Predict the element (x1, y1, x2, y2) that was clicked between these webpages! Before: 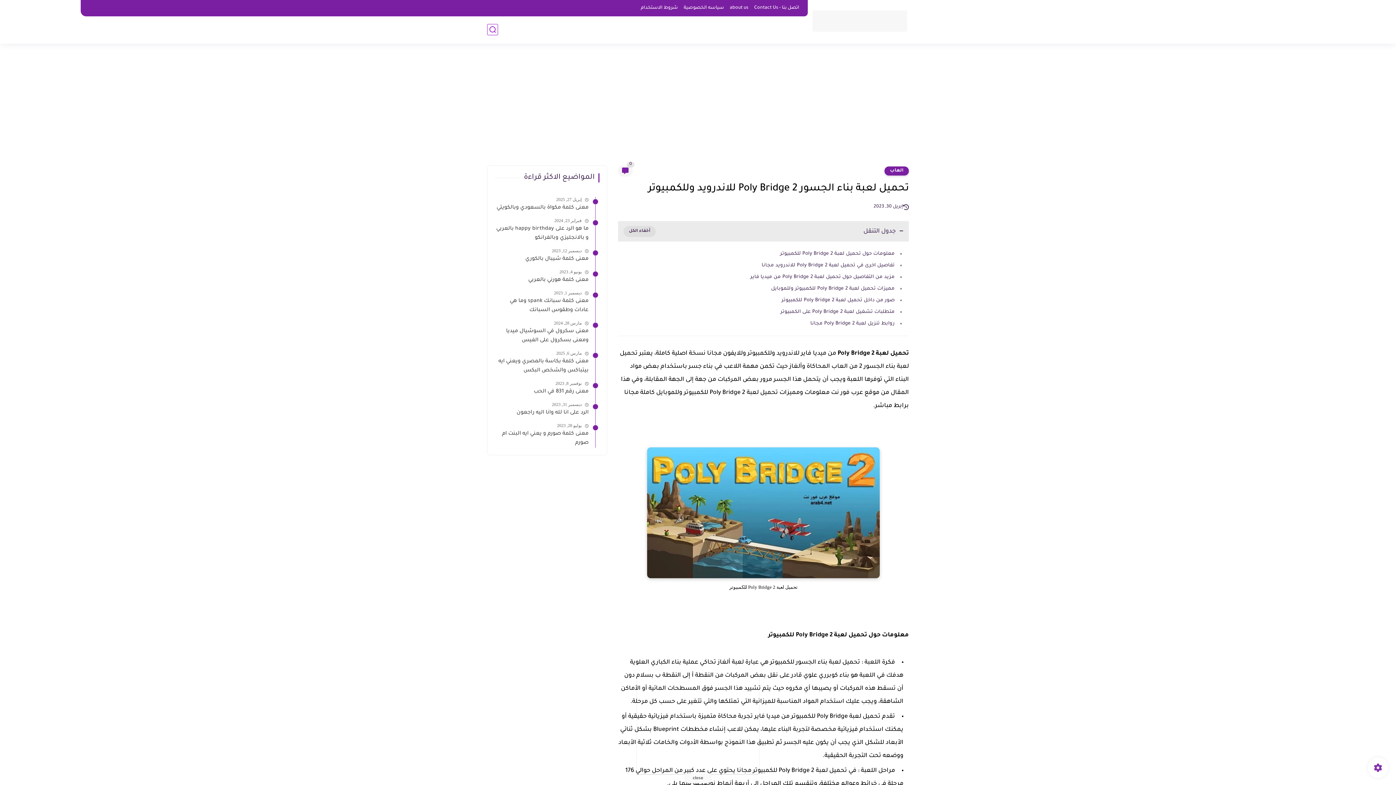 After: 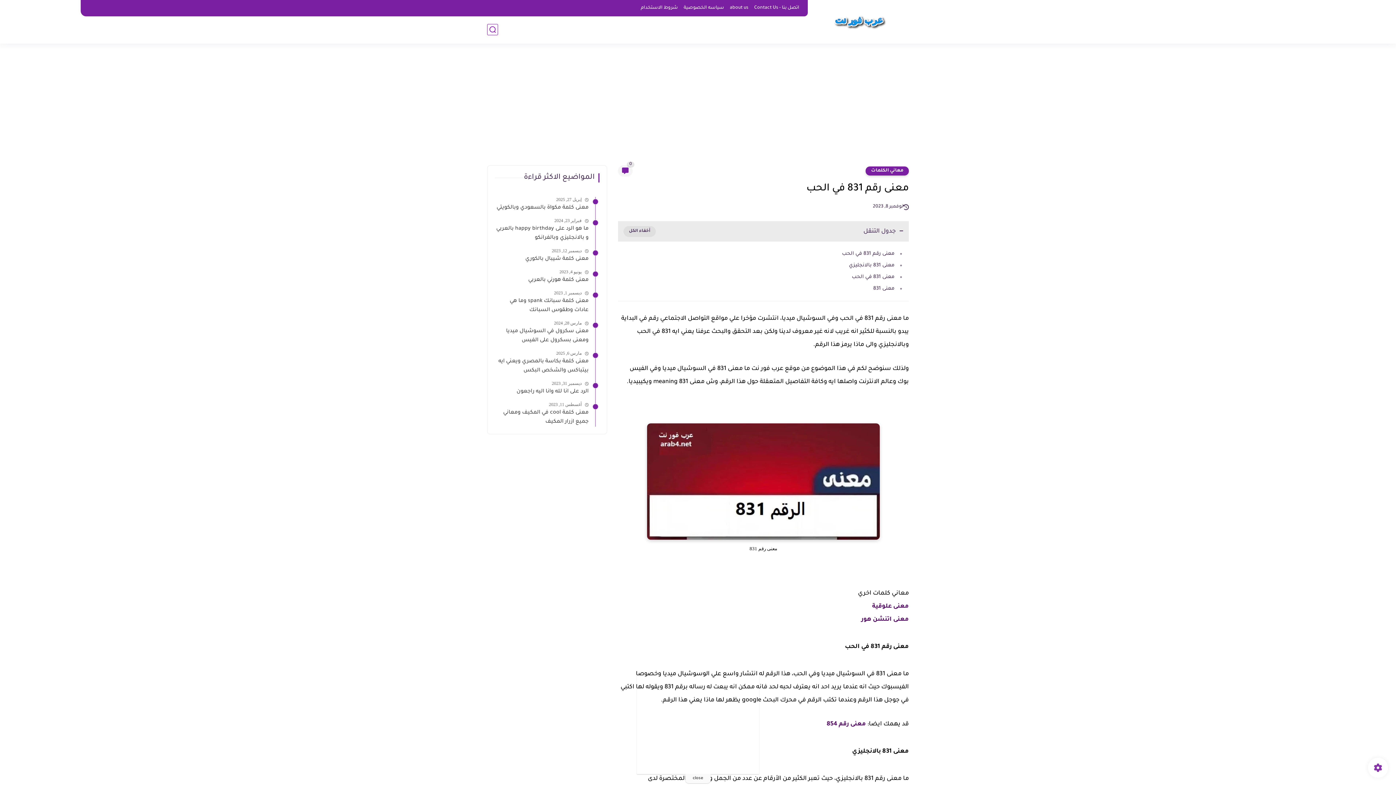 Action: bbox: (494, 387, 588, 396) label: معنى رقم 831 في الحب